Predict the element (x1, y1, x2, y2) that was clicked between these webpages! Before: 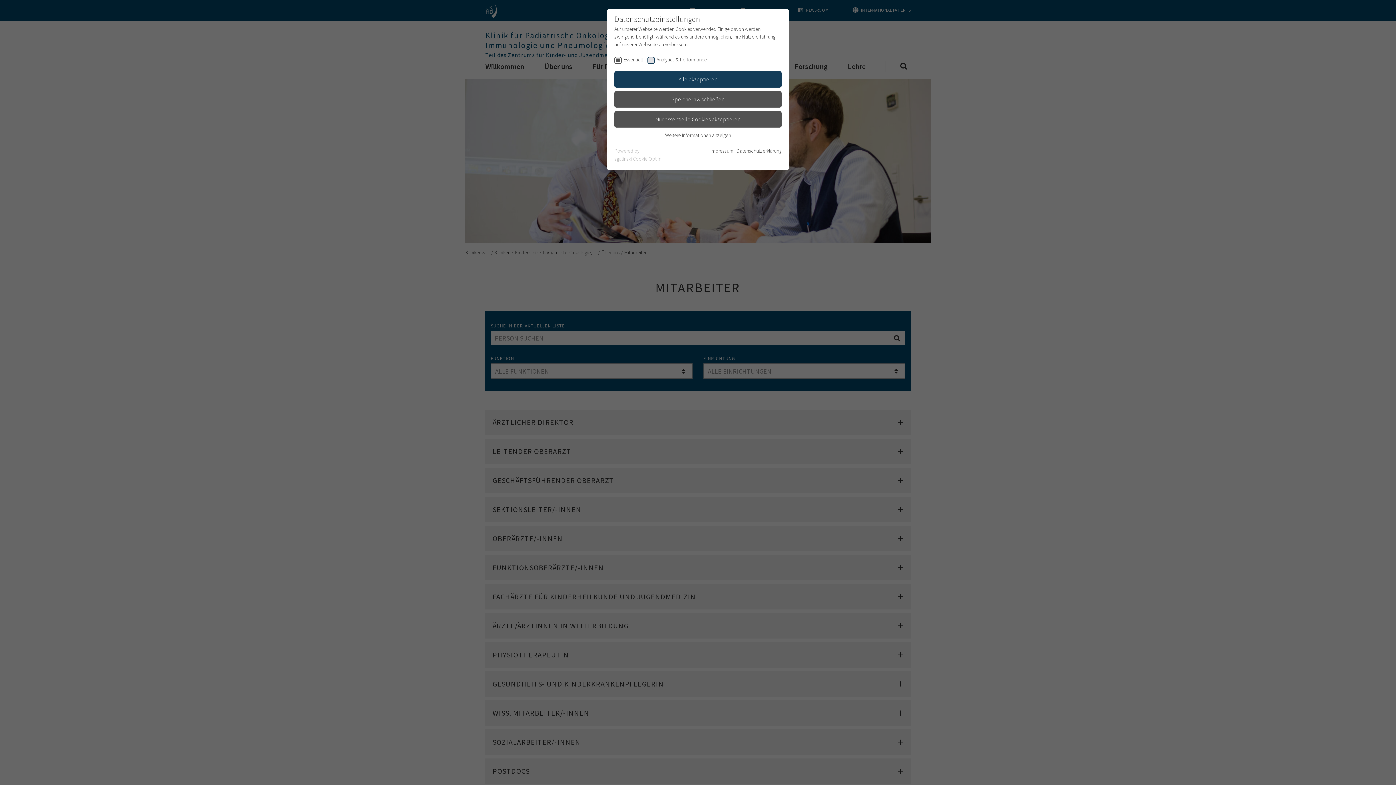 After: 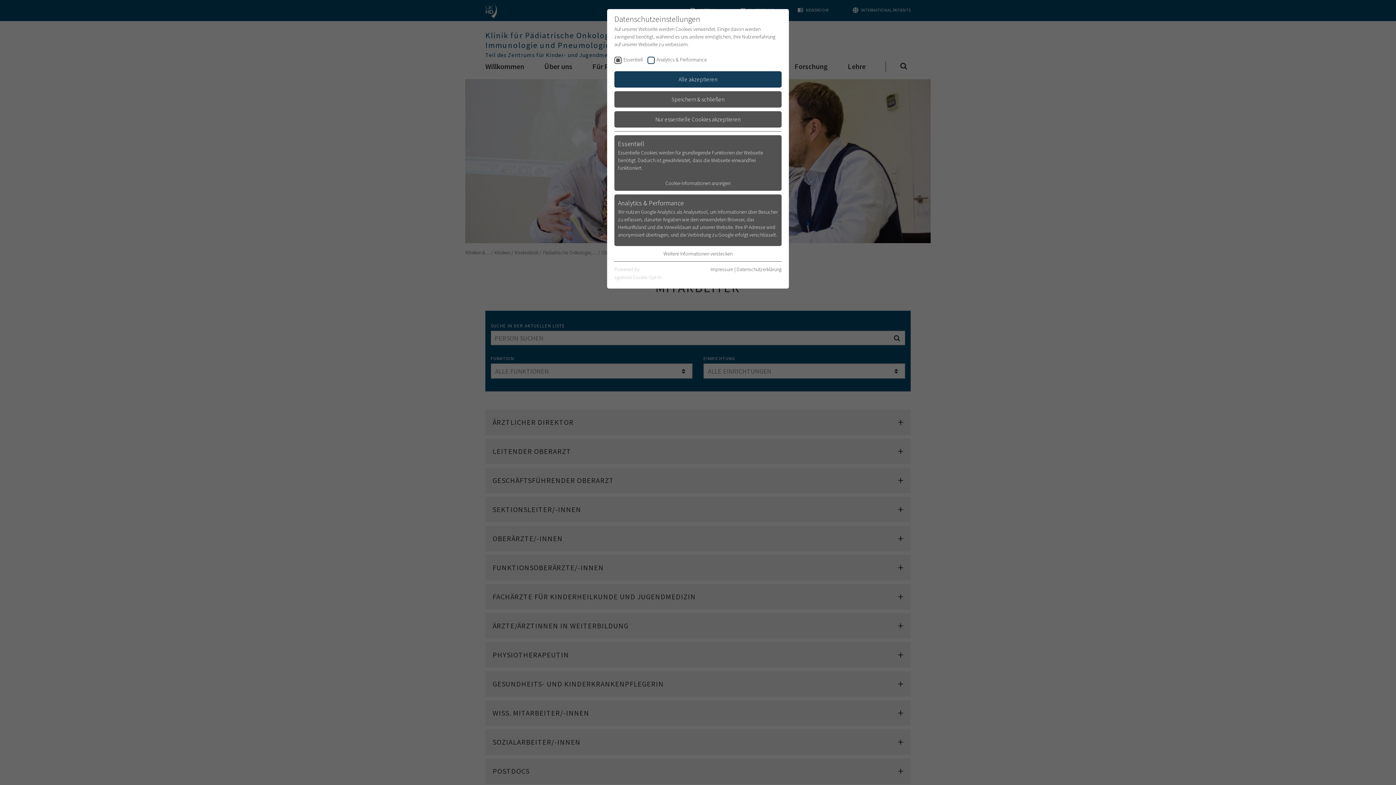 Action: bbox: (665, 131, 731, 138) label: Weitere Informationen anzeigen